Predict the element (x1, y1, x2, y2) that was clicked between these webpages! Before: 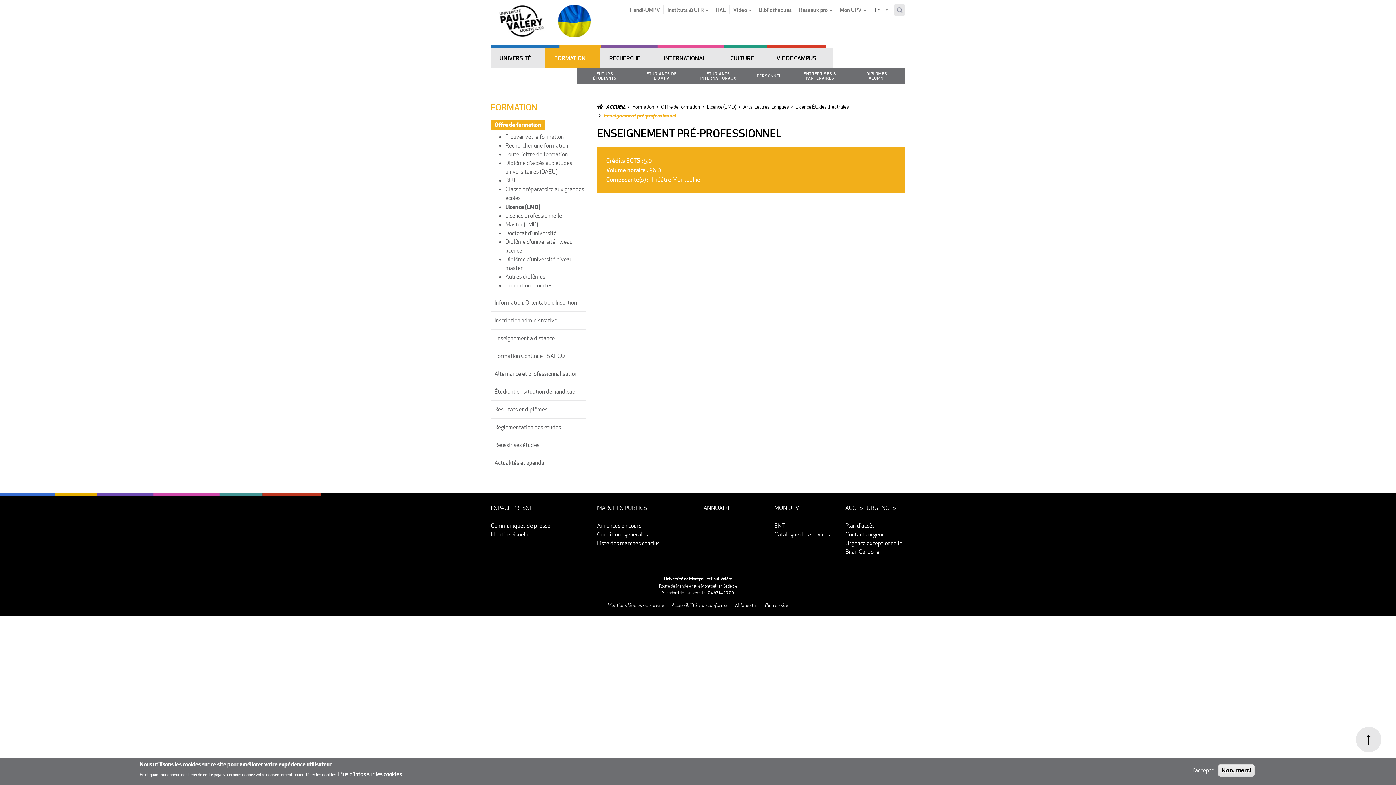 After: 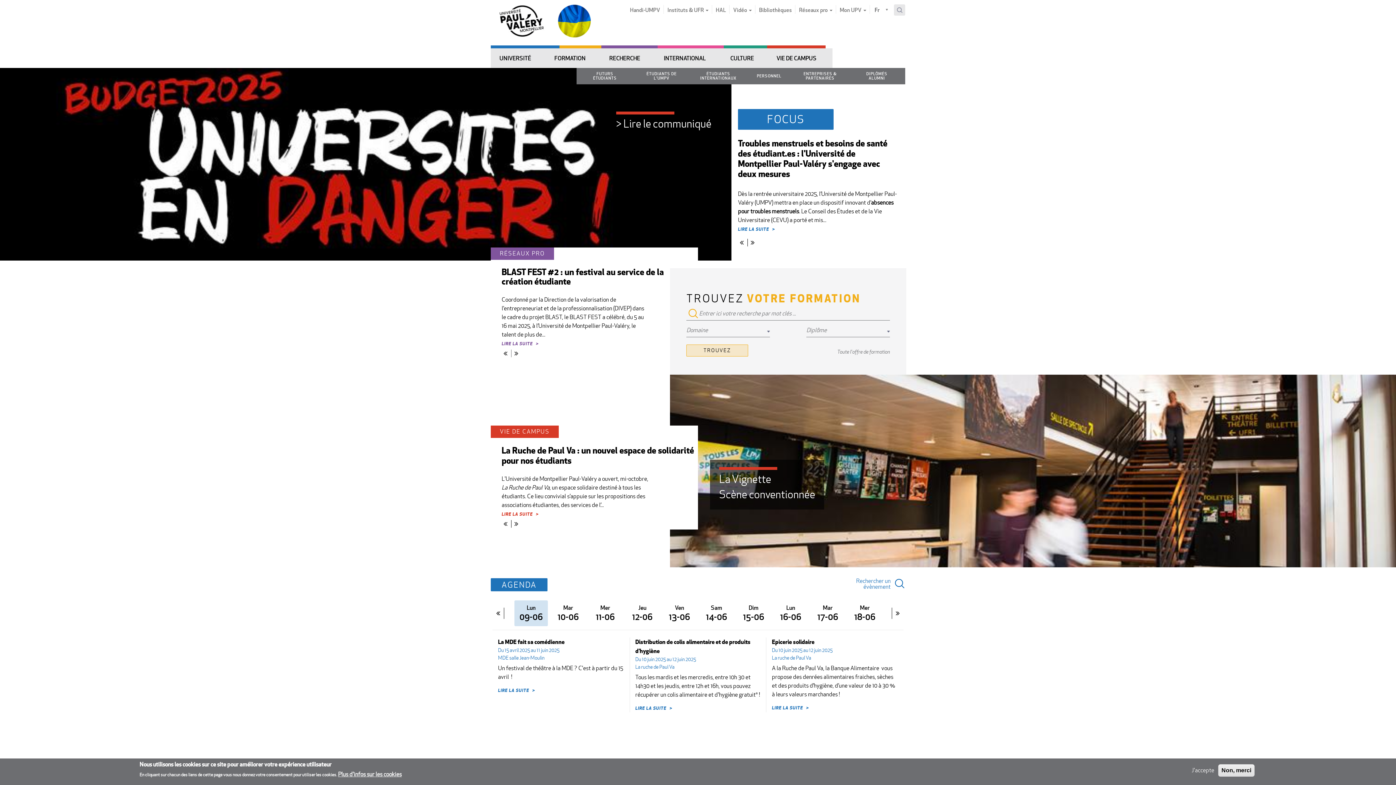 Action: bbox: (490, 4, 552, 37)